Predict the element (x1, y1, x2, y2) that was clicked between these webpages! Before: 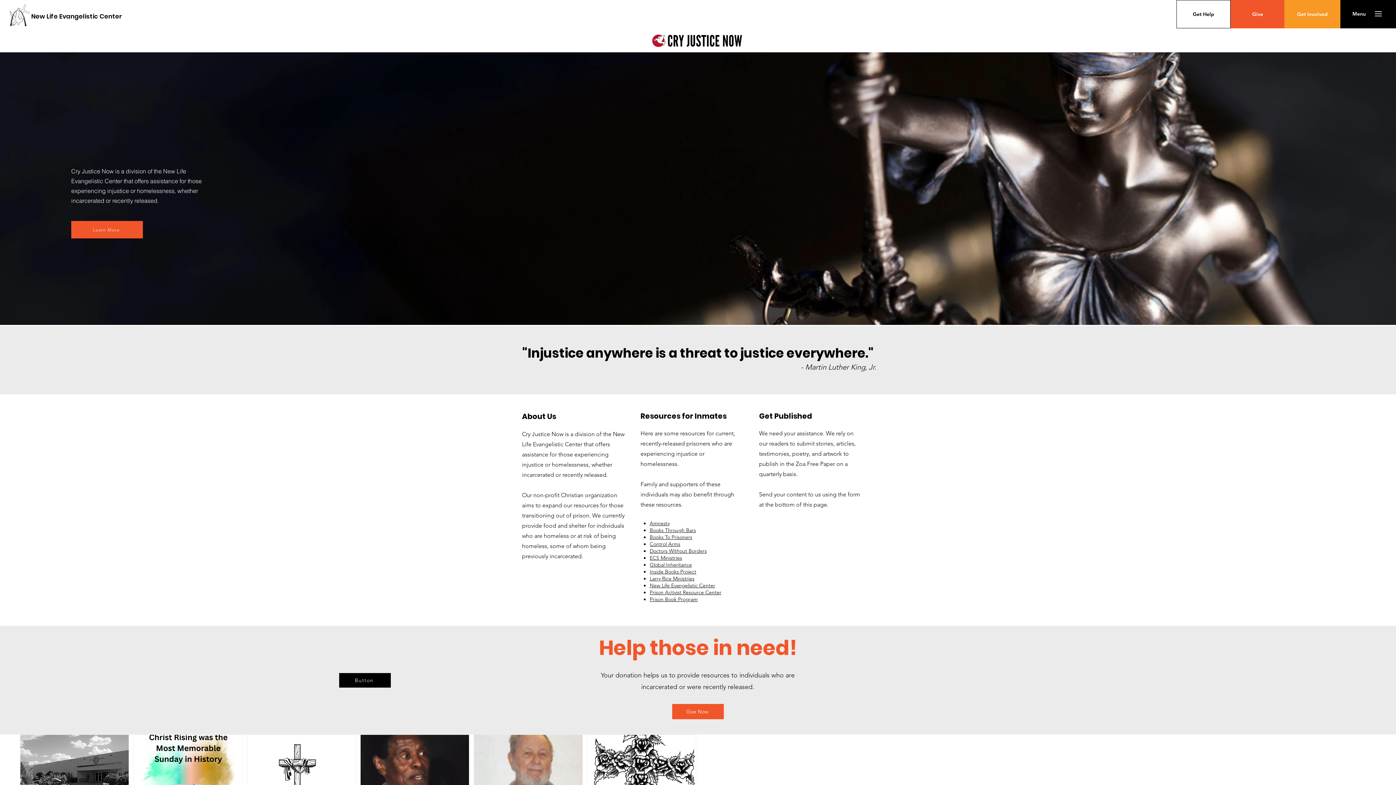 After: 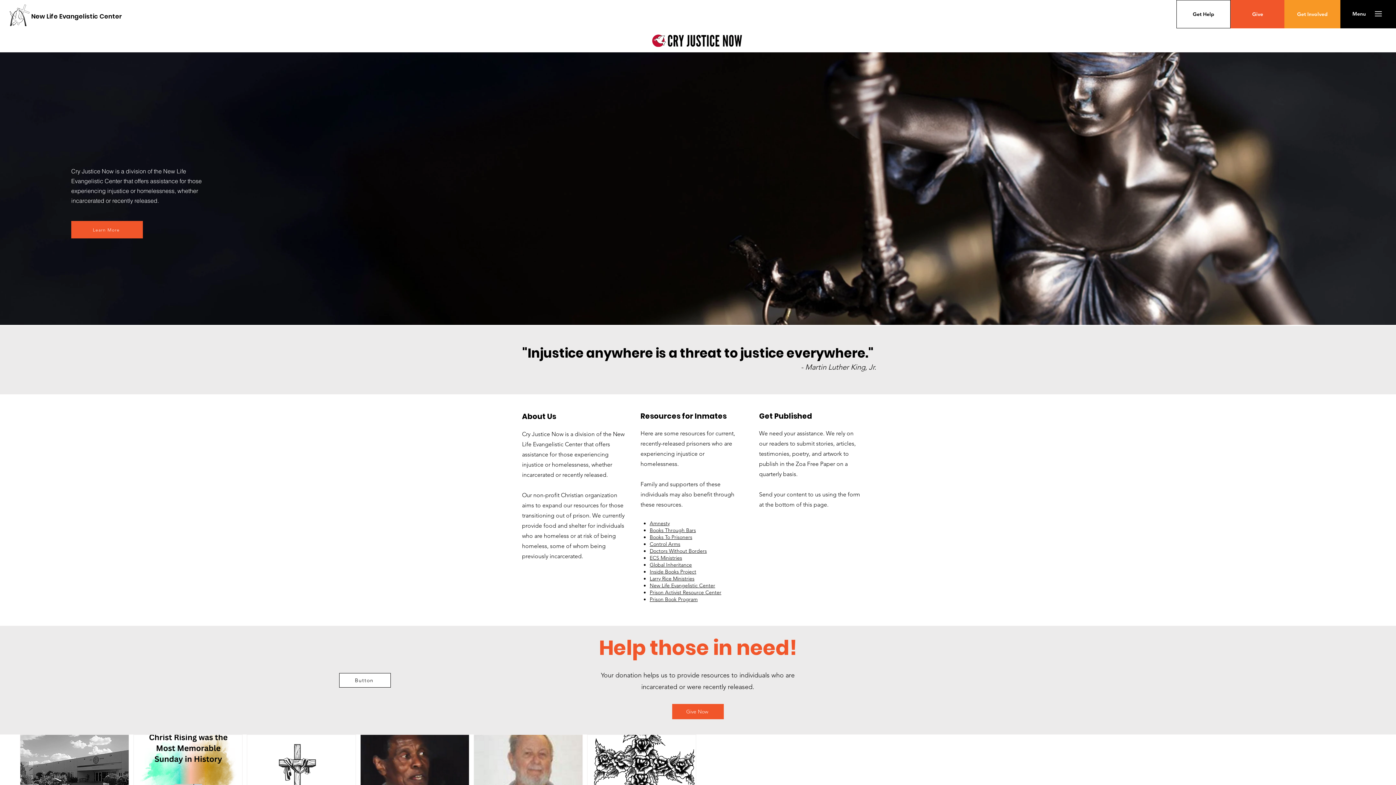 Action: label: Button bbox: (339, 673, 390, 688)